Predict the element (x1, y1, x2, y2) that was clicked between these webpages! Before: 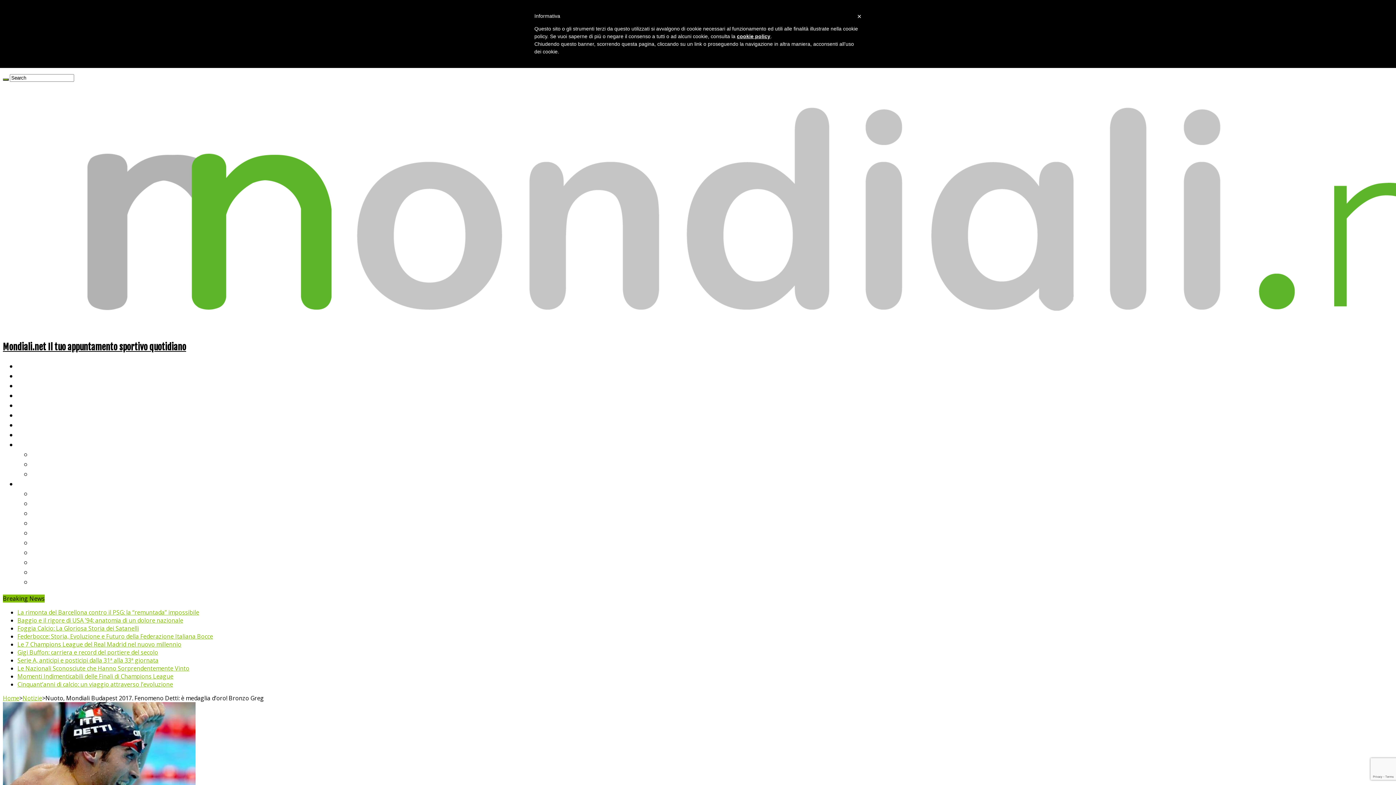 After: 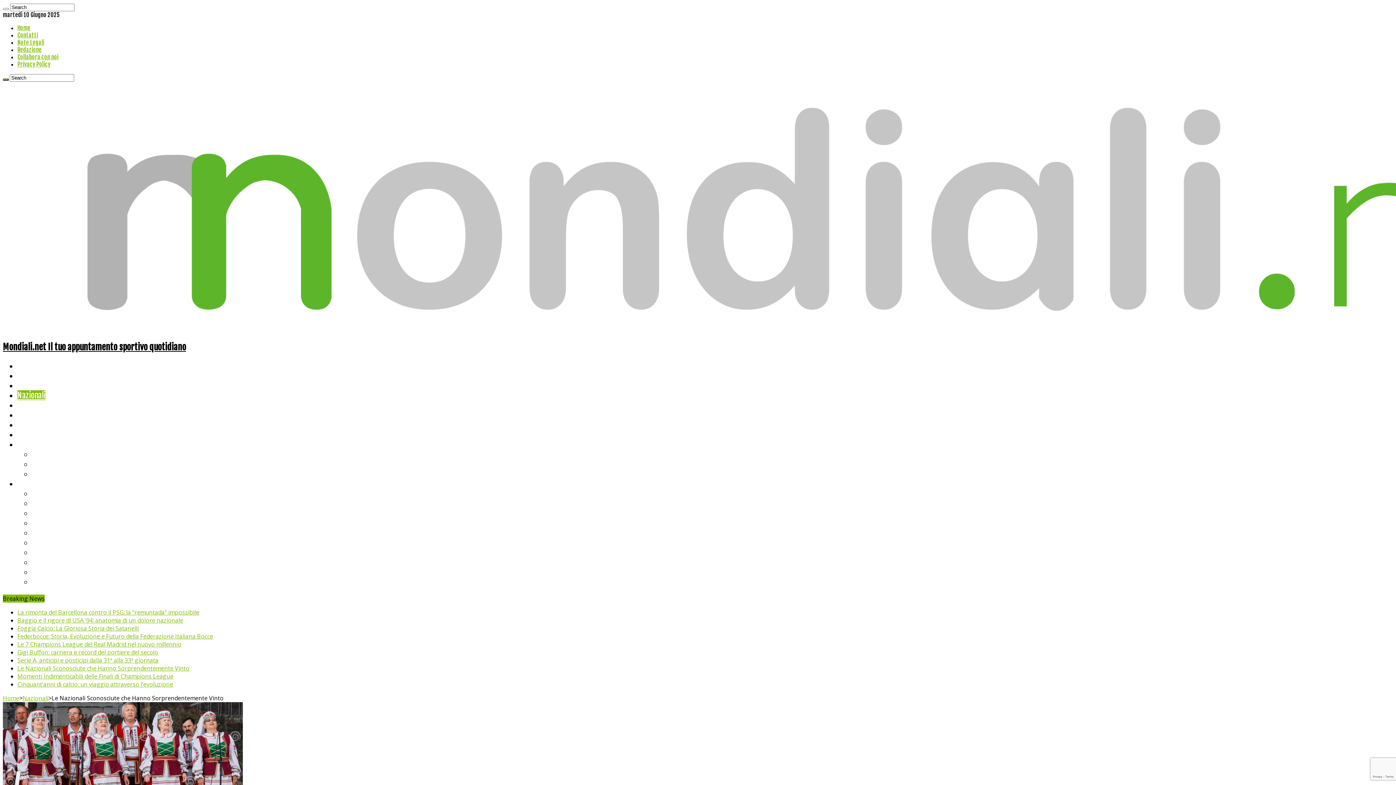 Action: label: Le Nazionali Sconosciute che Hanno Sorprendentemente Vinto bbox: (17, 664, 189, 672)